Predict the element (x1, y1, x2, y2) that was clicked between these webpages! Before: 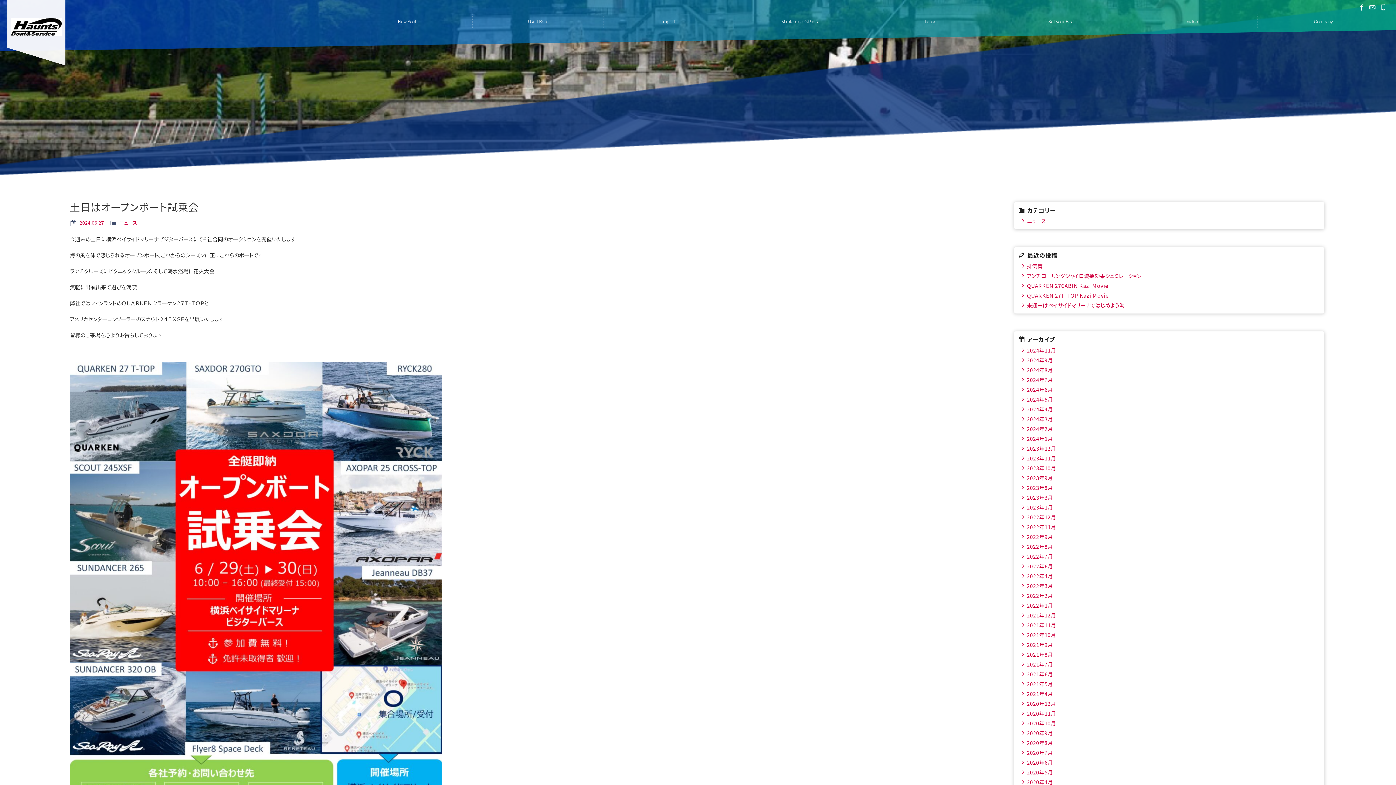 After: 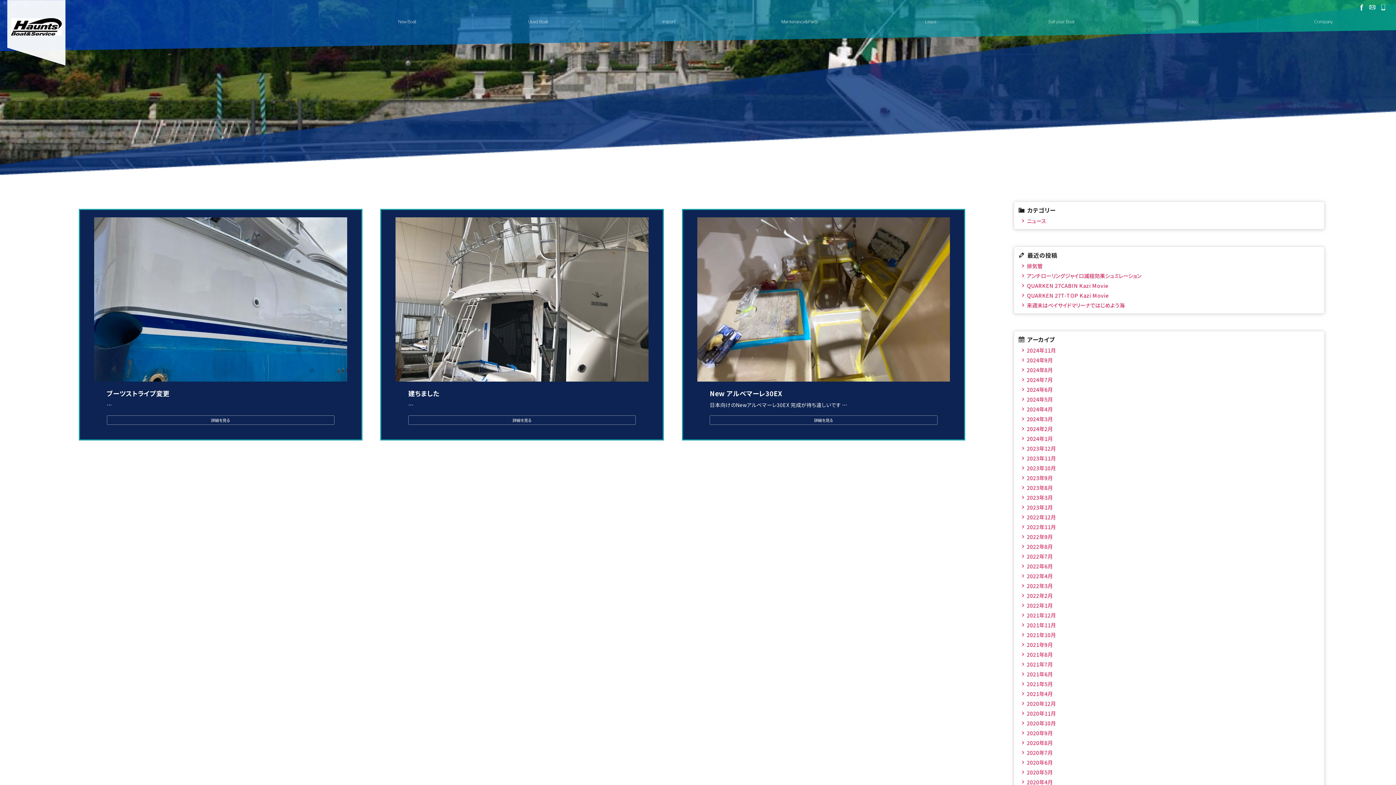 Action: bbox: (1021, 641, 1317, 648) label: 2021年9月